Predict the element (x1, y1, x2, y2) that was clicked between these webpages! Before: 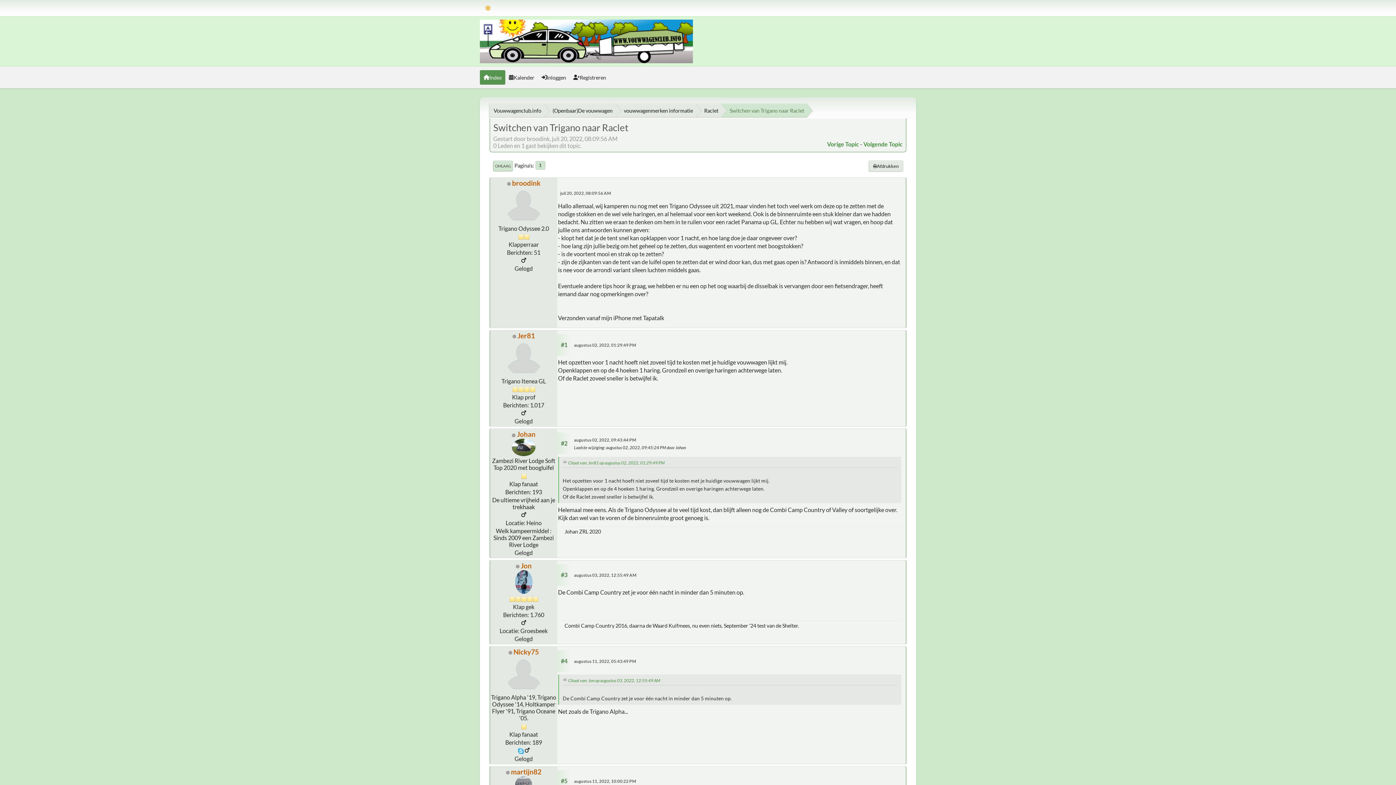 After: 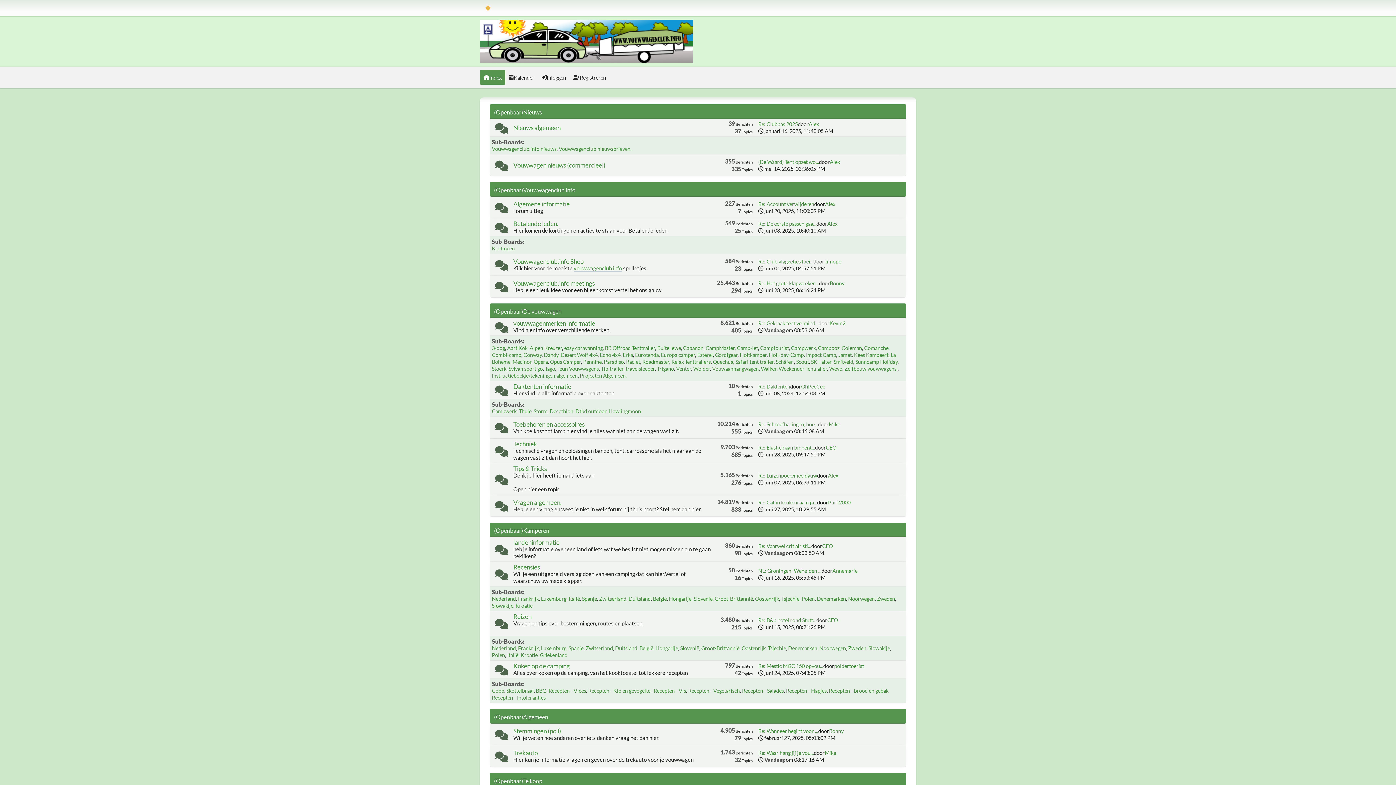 Action: label: Vouwwagenclub.info bbox: (492, 107, 542, 113)